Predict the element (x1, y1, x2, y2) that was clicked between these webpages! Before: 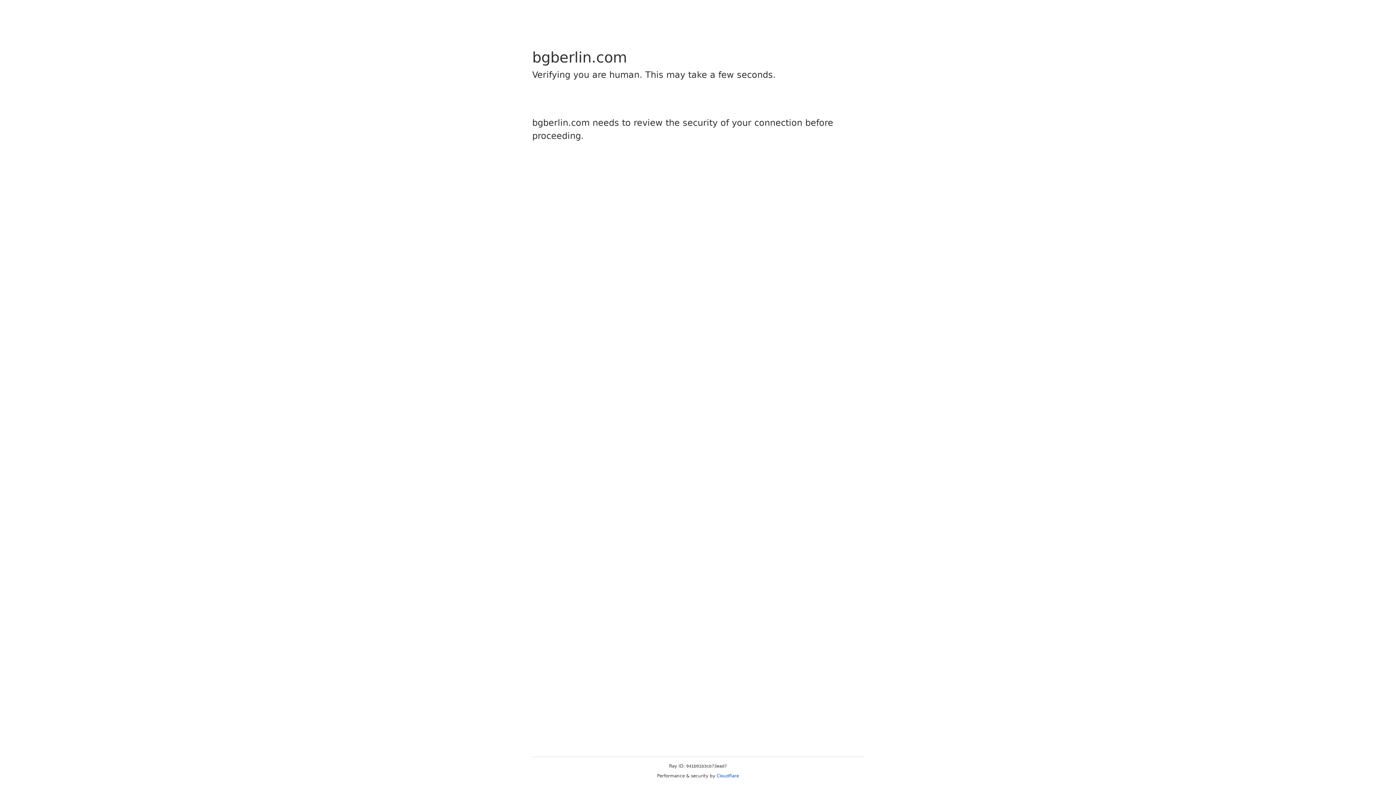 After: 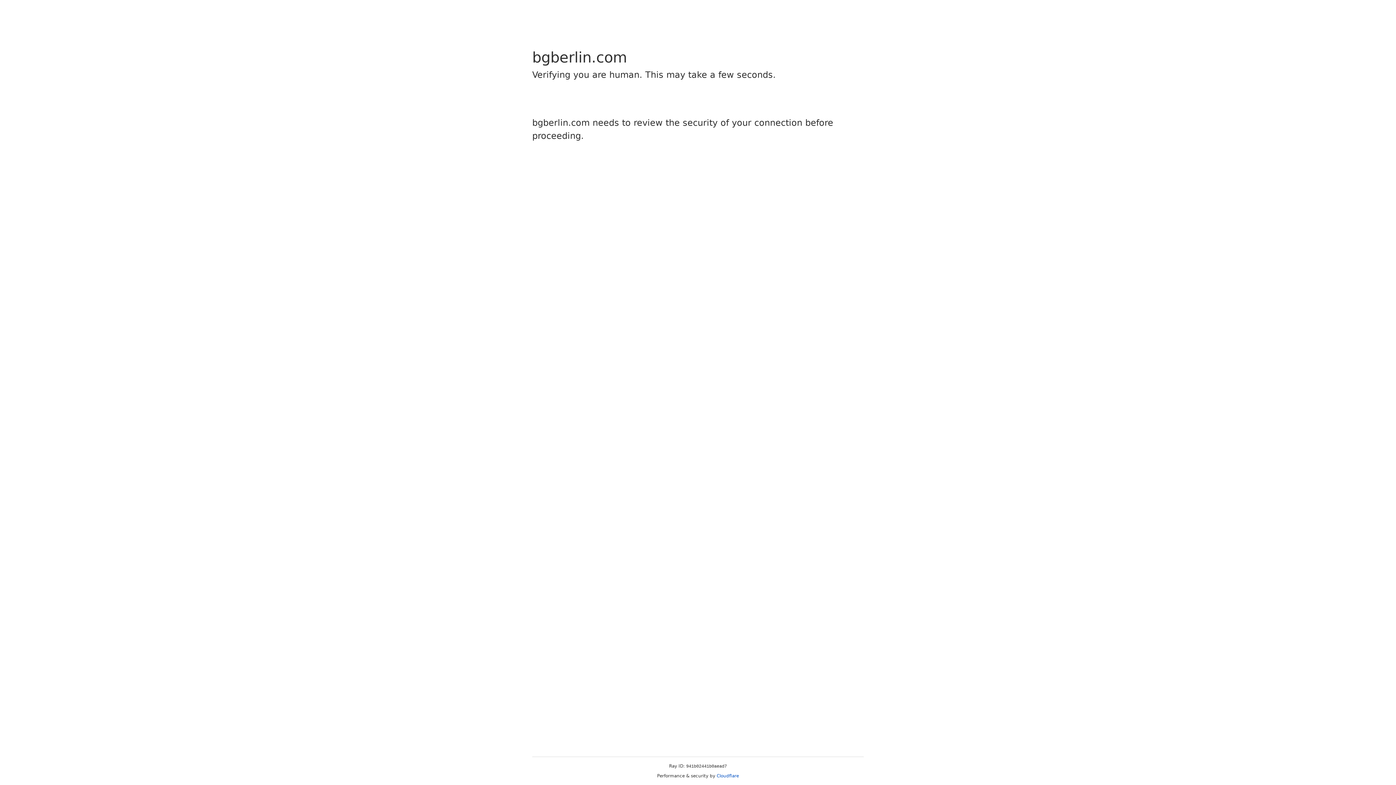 Action: label: Cloudflare bbox: (716, 773, 739, 778)